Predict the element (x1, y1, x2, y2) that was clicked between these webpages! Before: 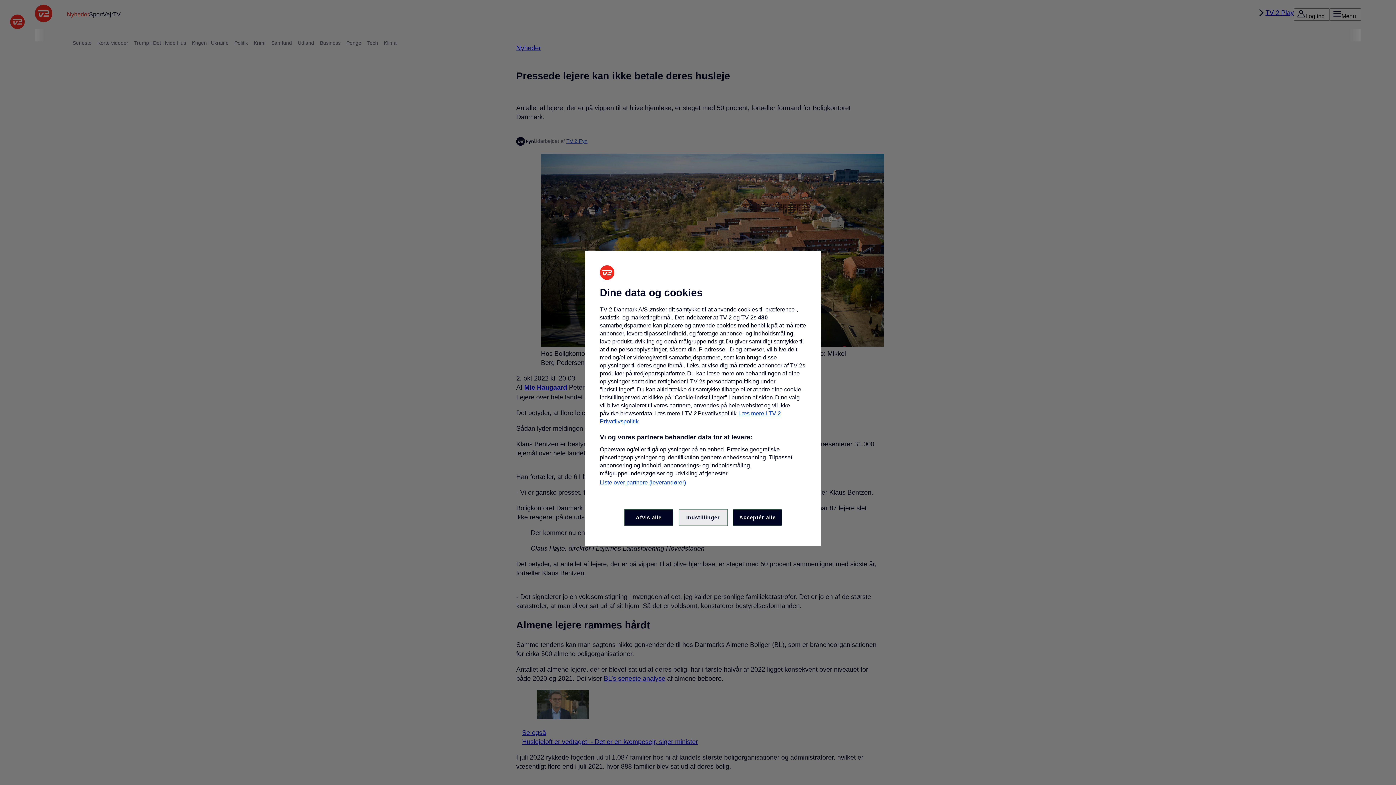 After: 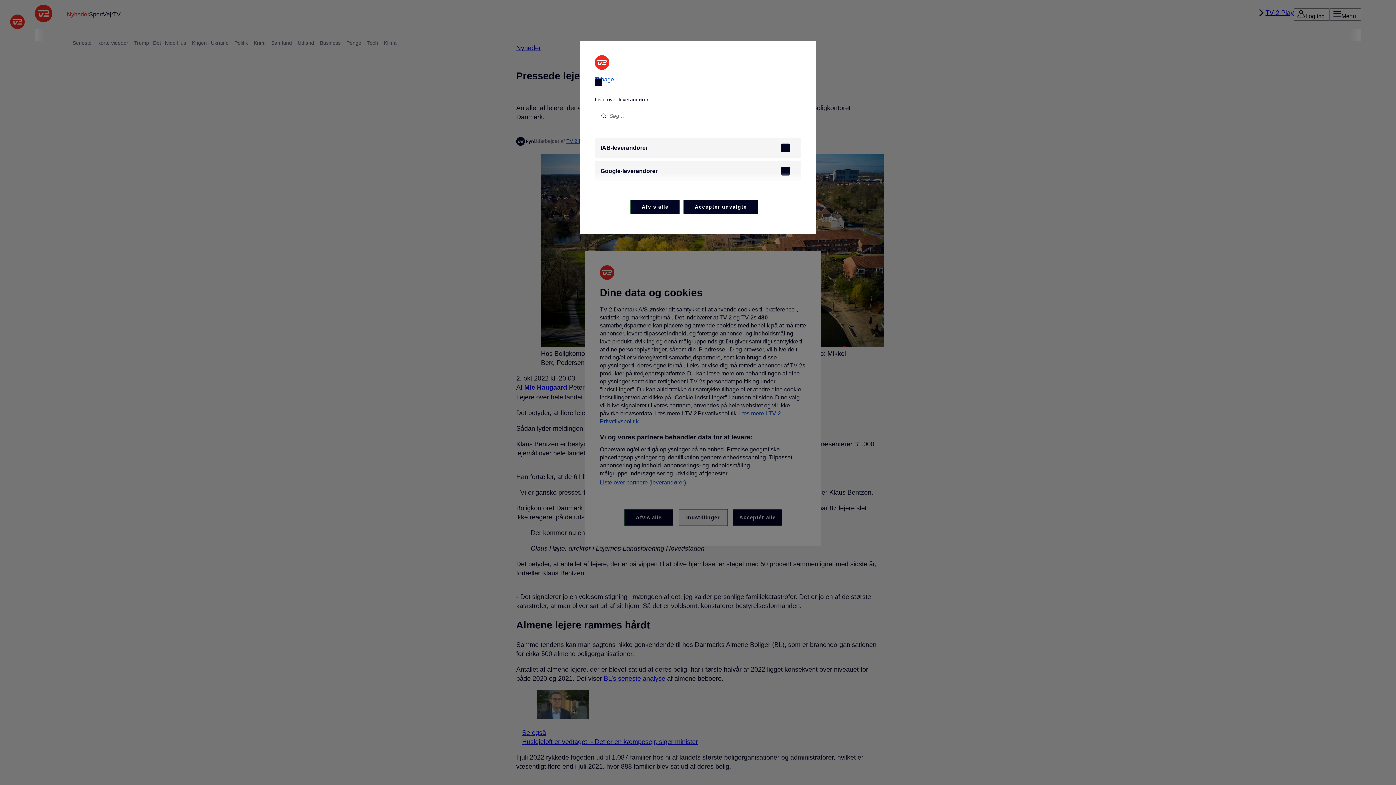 Action: bbox: (600, 479, 686, 486) label: Liste over partnere (leverandører)